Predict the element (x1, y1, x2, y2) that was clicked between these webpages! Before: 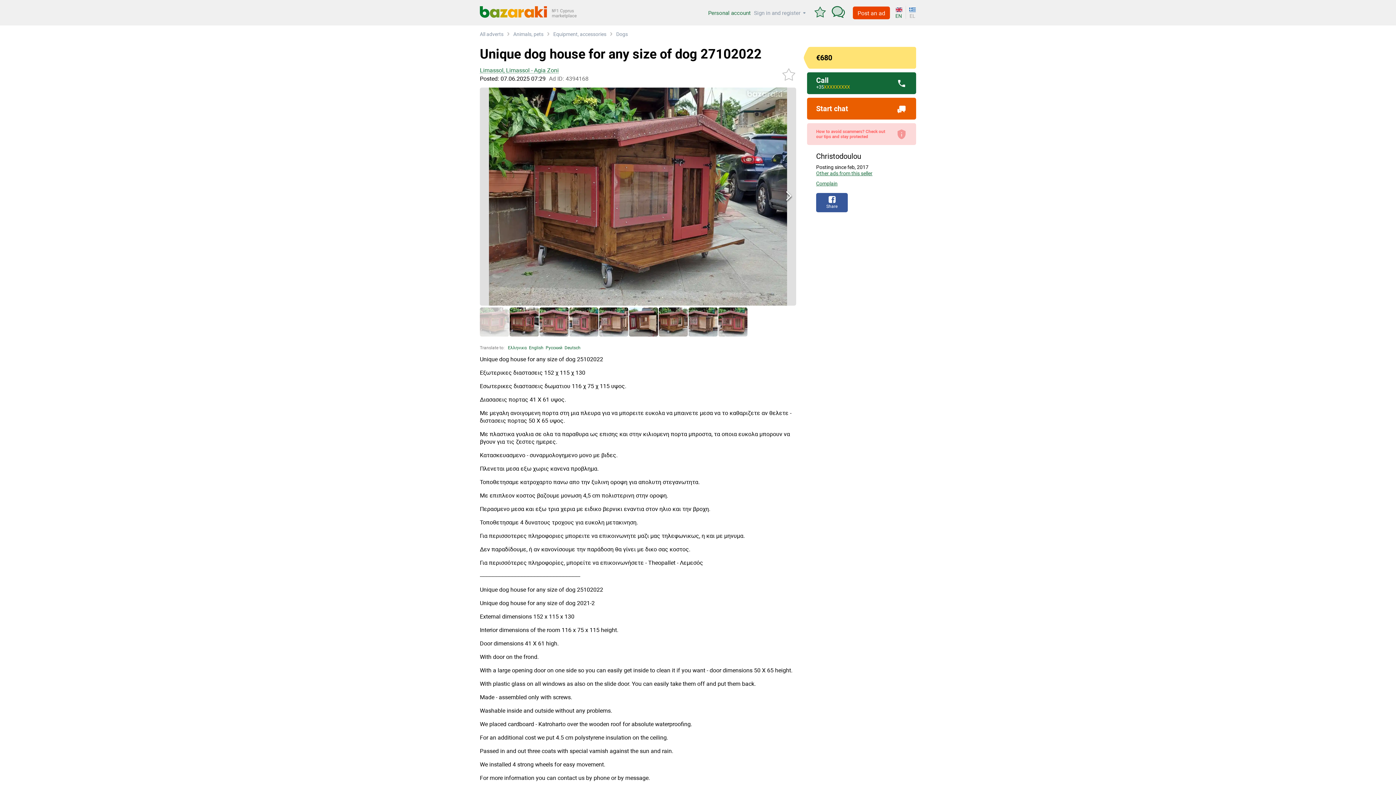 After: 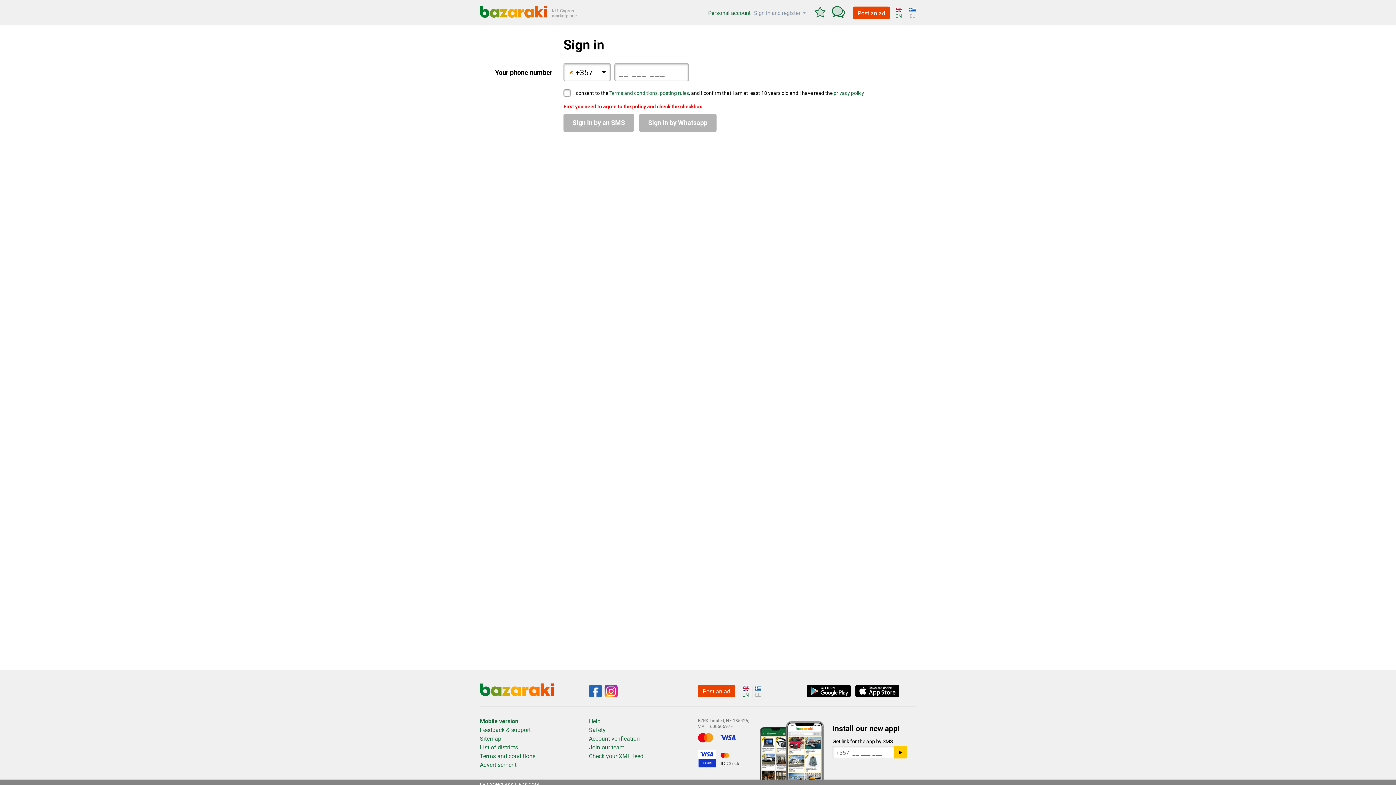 Action: label: Post an ad bbox: (853, 6, 890, 19)